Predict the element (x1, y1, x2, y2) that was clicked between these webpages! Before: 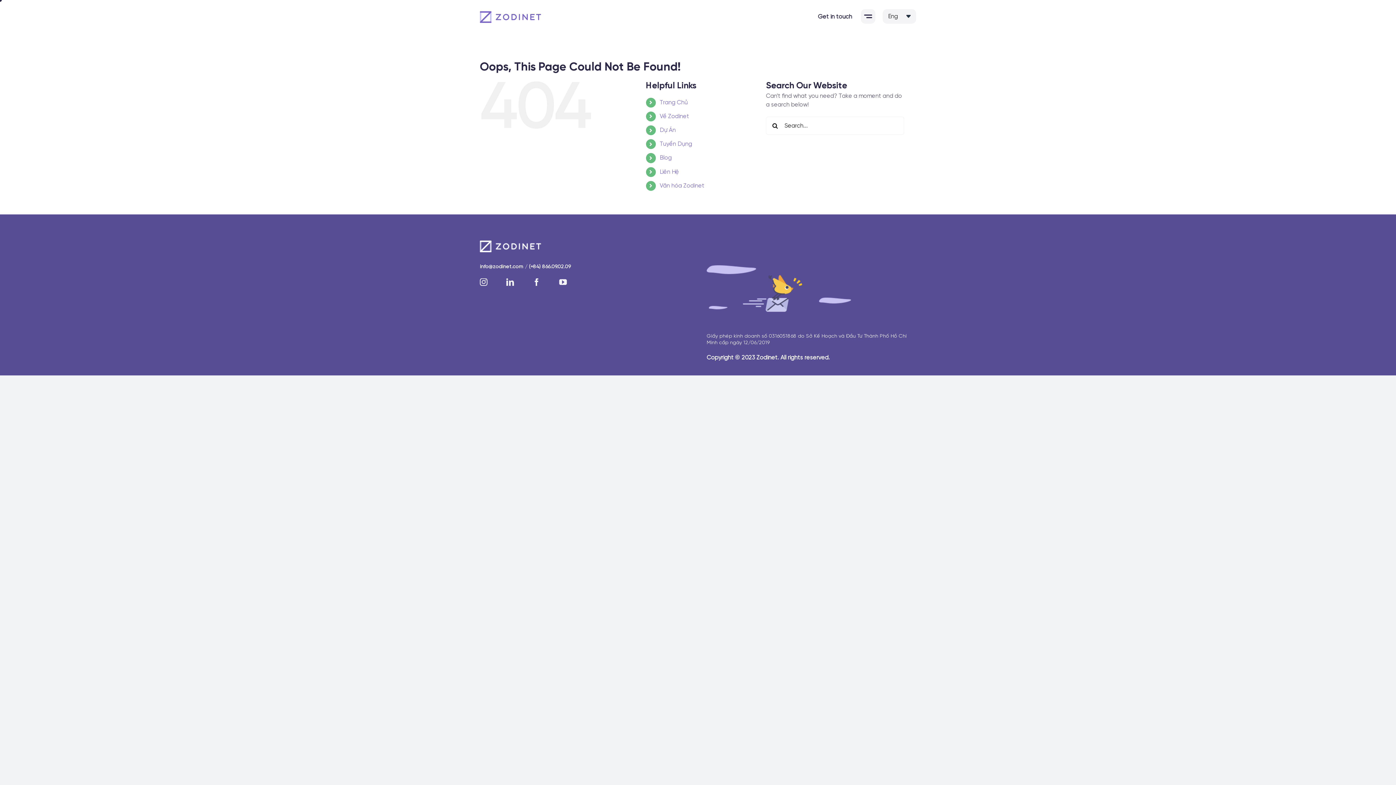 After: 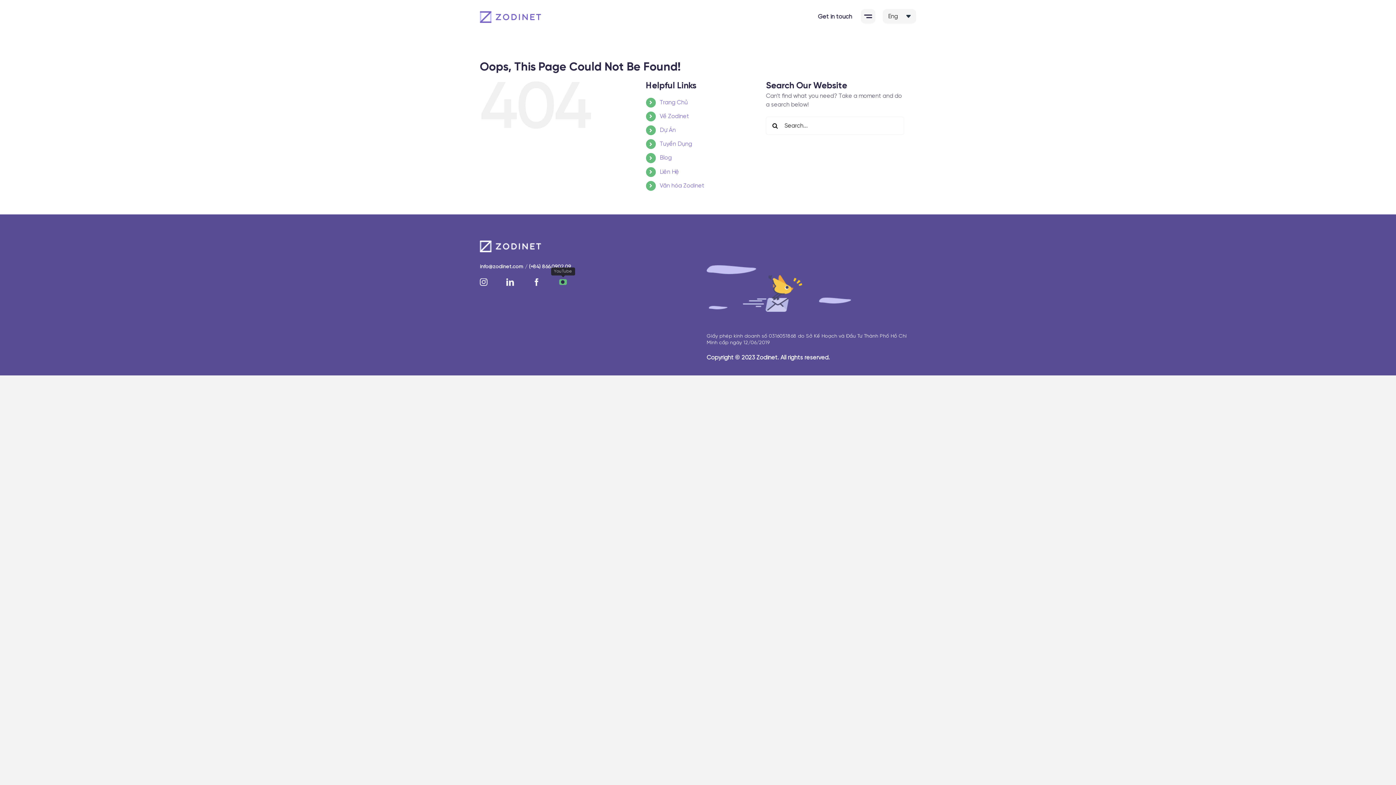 Action: bbox: (559, 278, 566, 286) label: youtube